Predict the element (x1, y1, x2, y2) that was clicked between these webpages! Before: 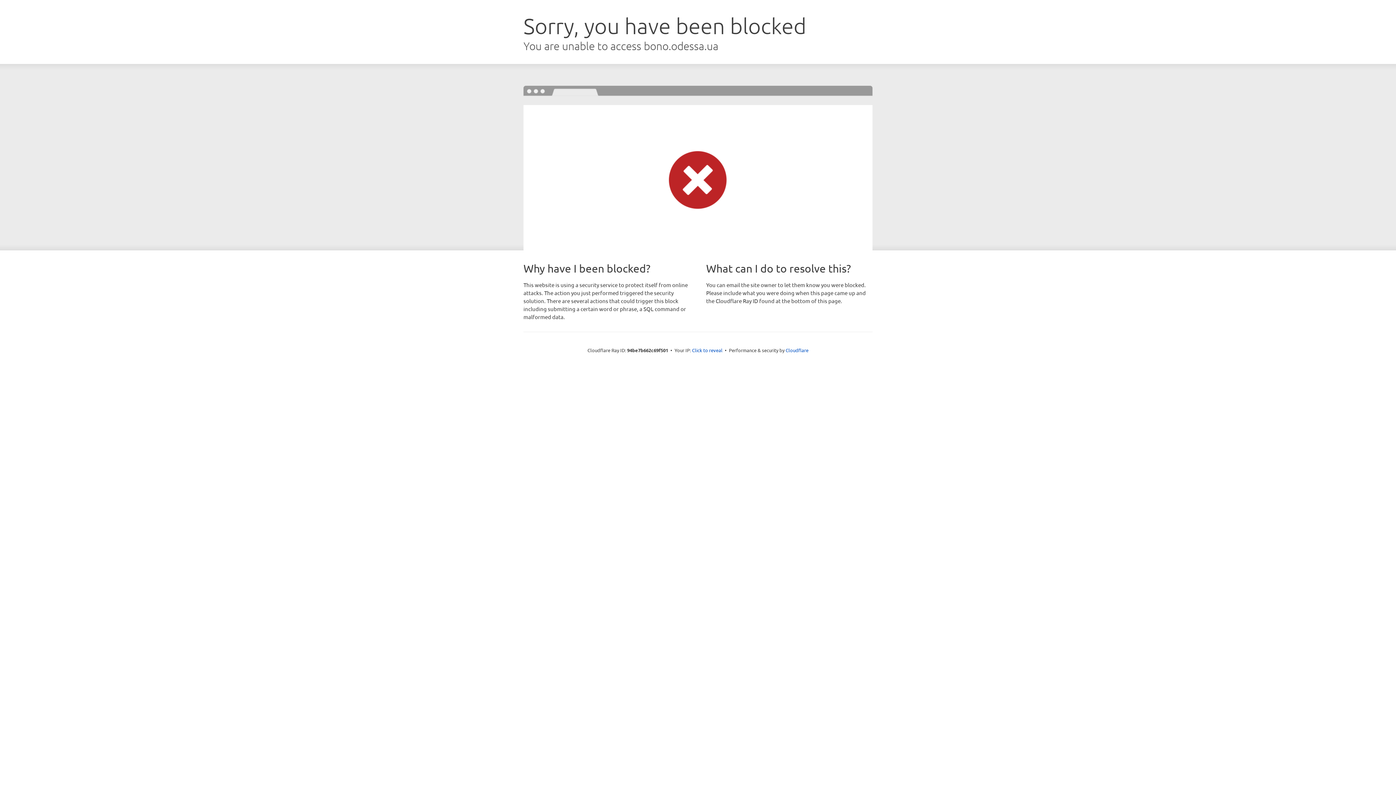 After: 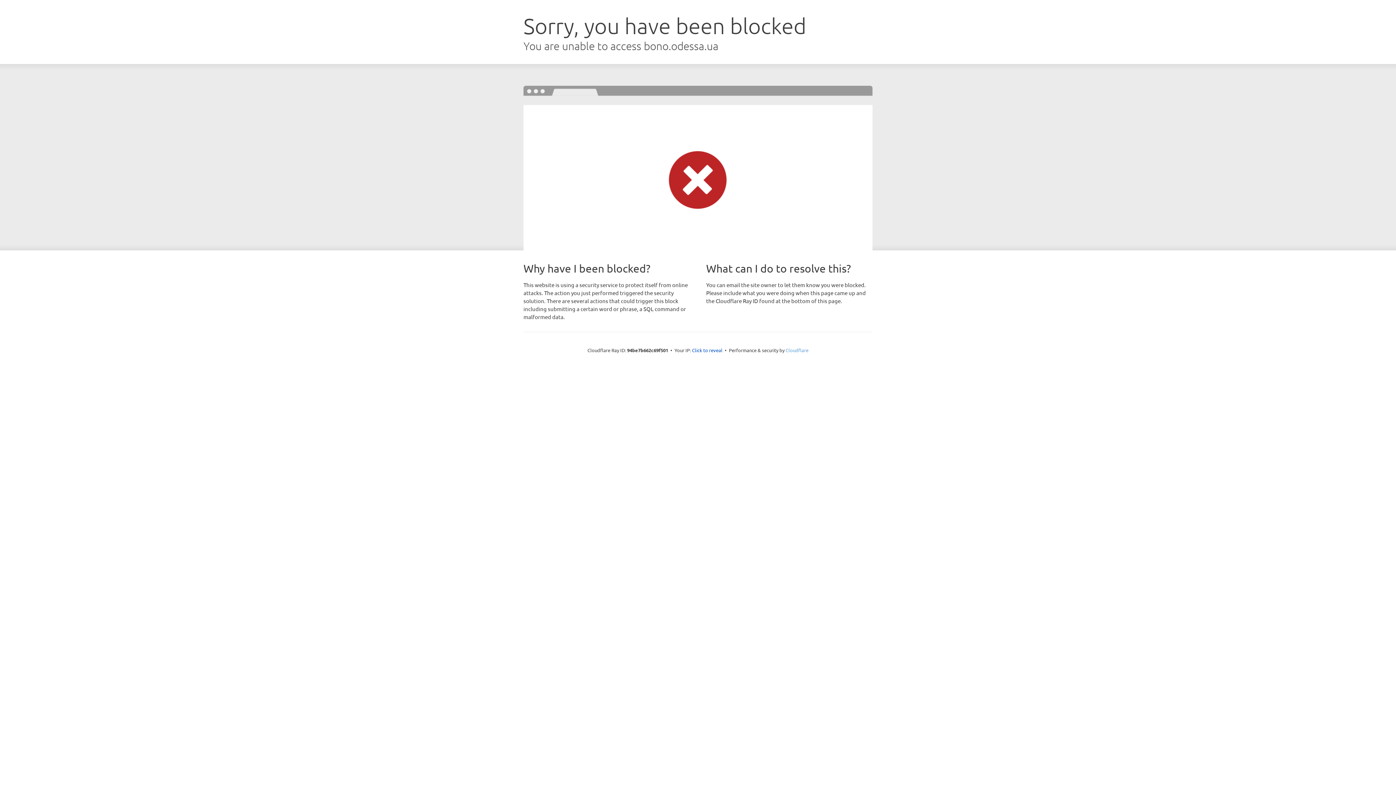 Action: bbox: (785, 347, 808, 353) label: Cloudflare